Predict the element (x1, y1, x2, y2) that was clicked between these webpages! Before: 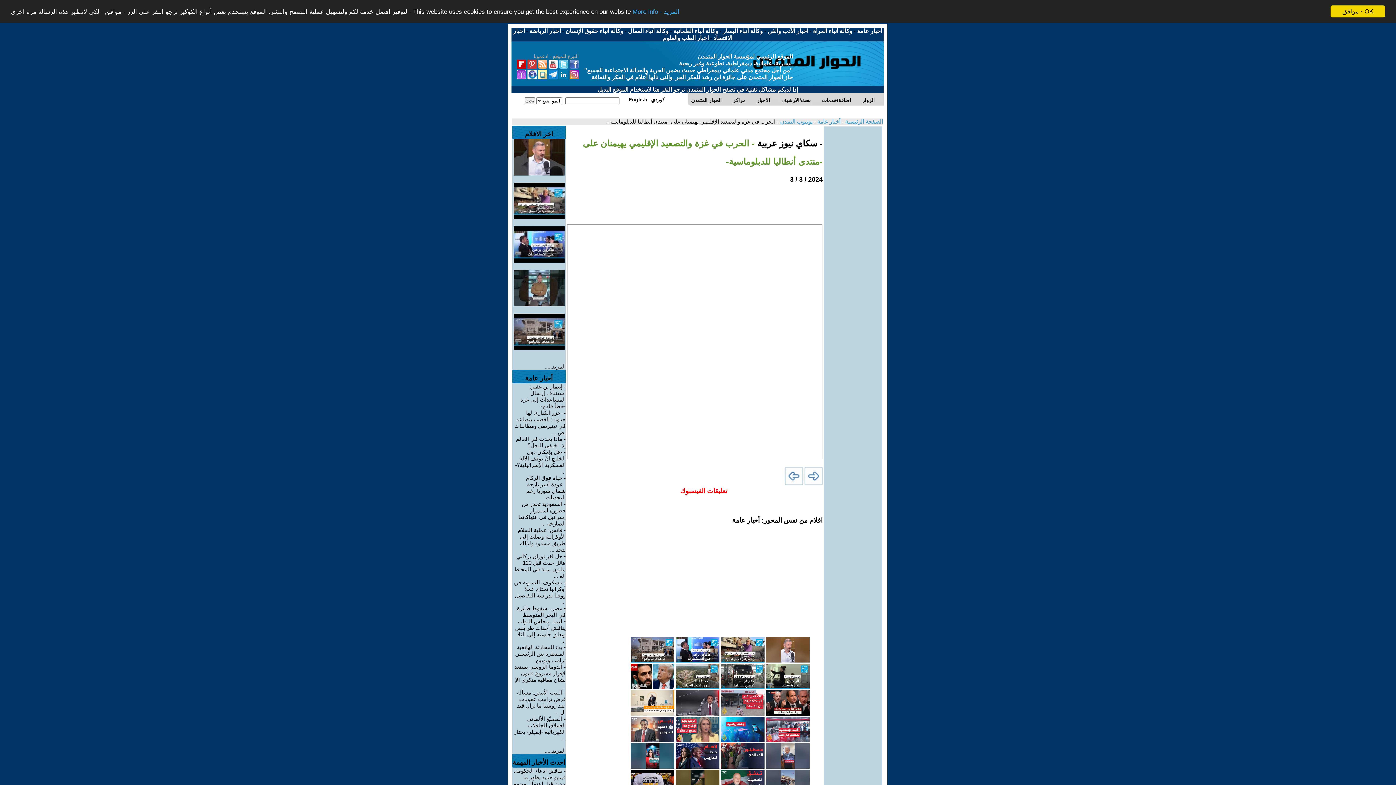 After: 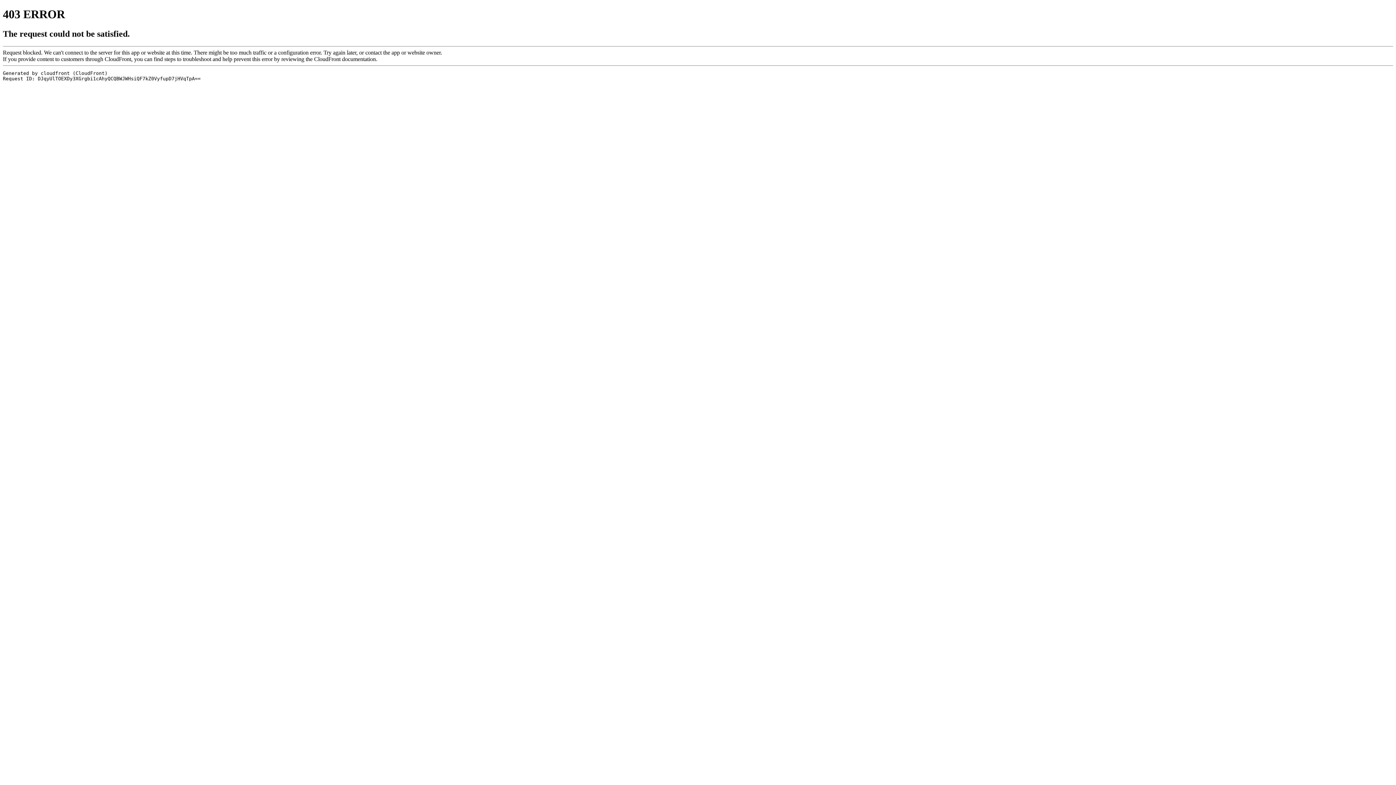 Action: bbox: (517, 63, 526, 69)